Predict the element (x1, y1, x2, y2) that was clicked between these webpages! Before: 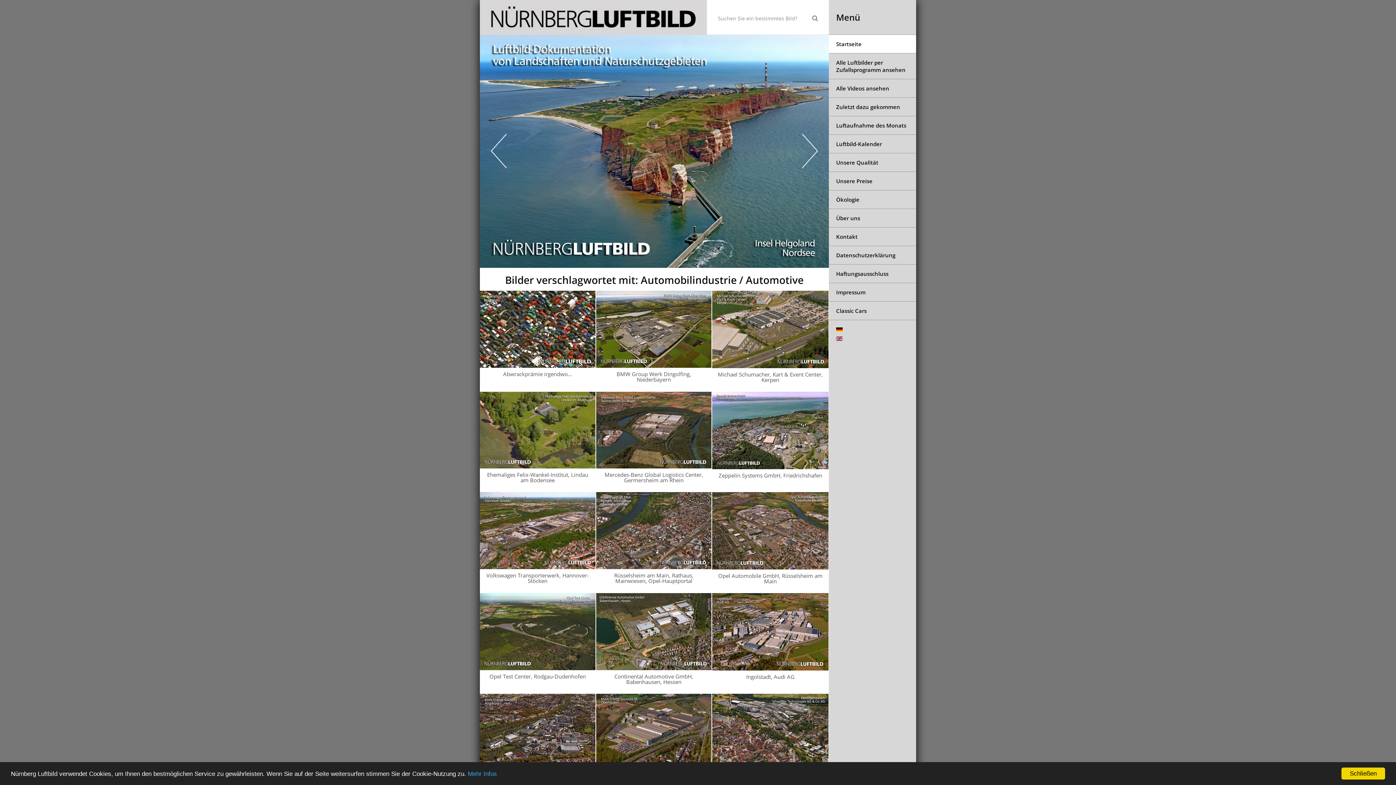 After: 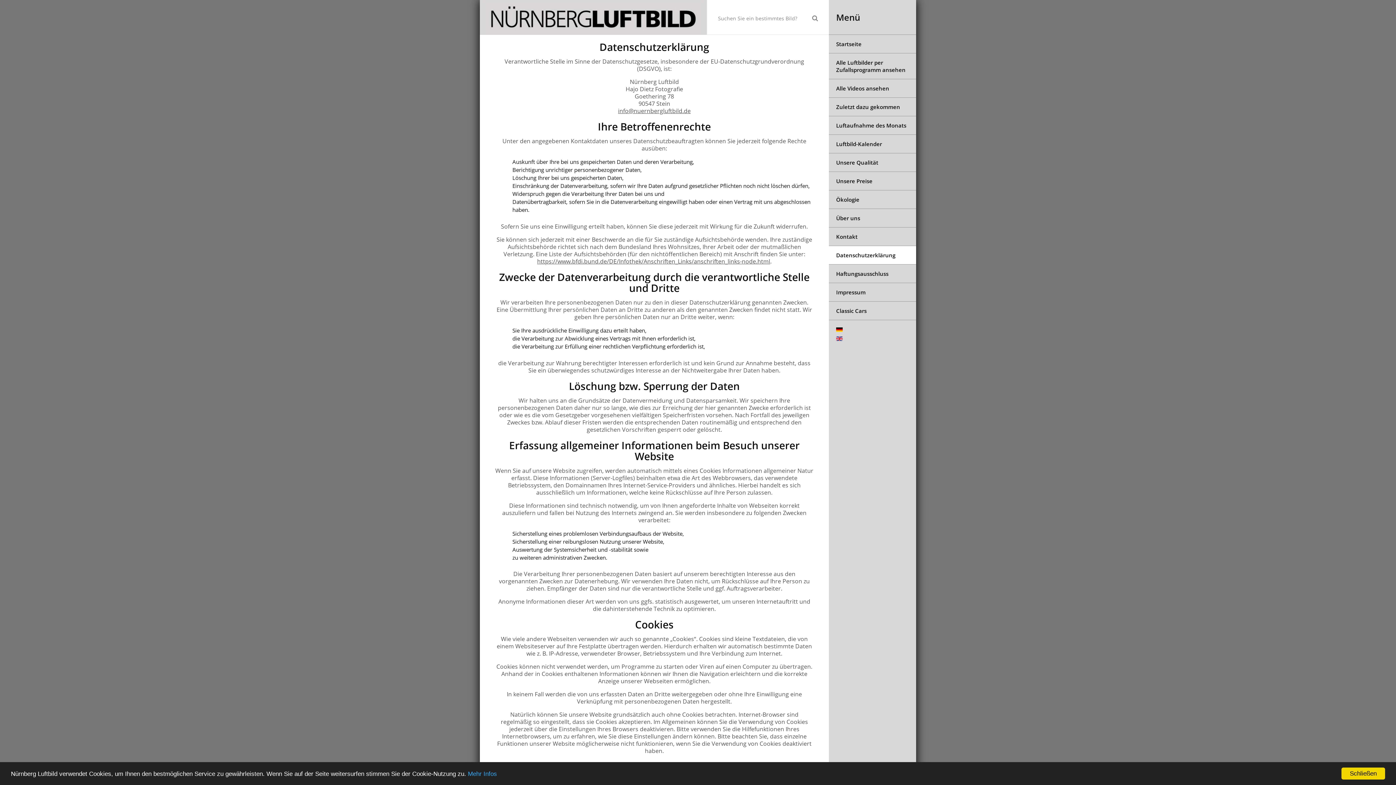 Action: bbox: (829, 246, 916, 264) label: Datenschutzerklärung